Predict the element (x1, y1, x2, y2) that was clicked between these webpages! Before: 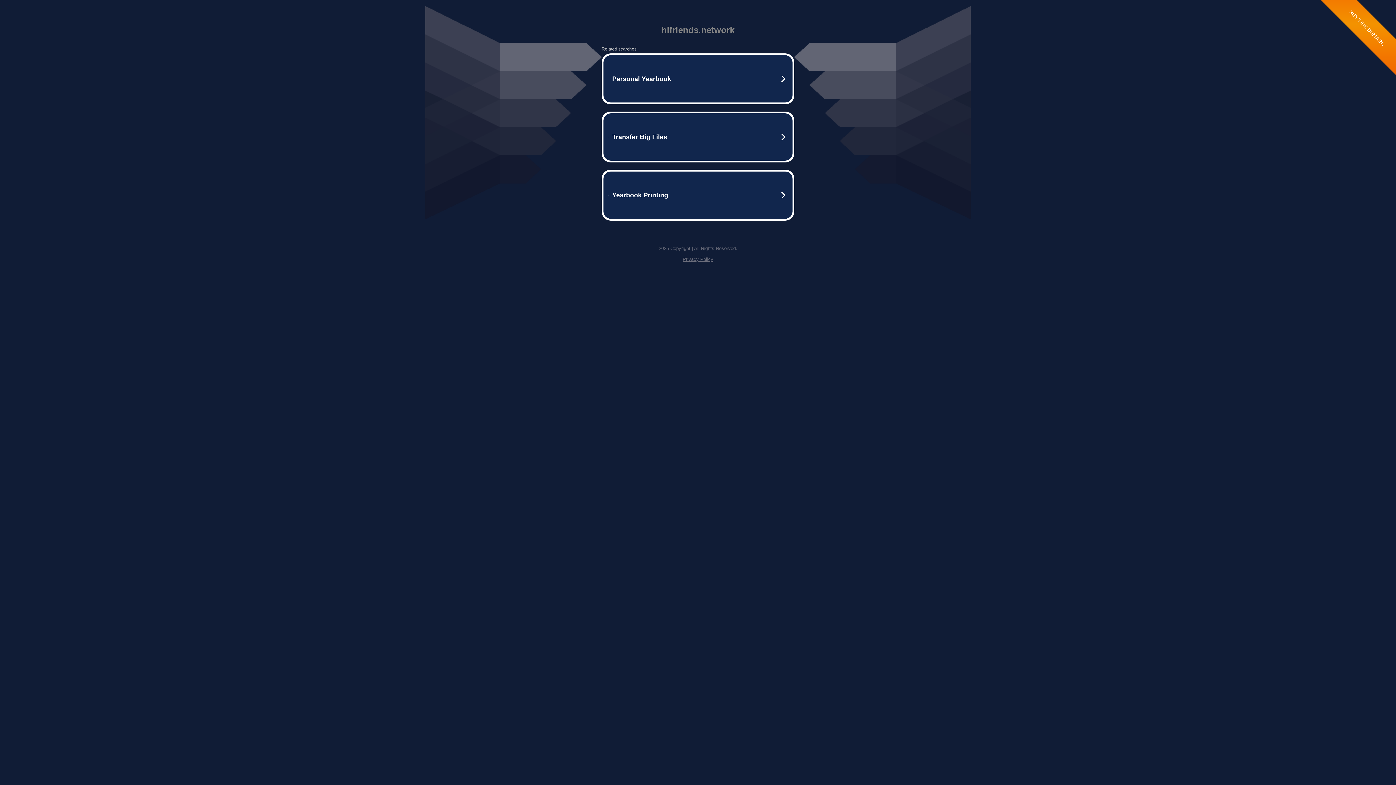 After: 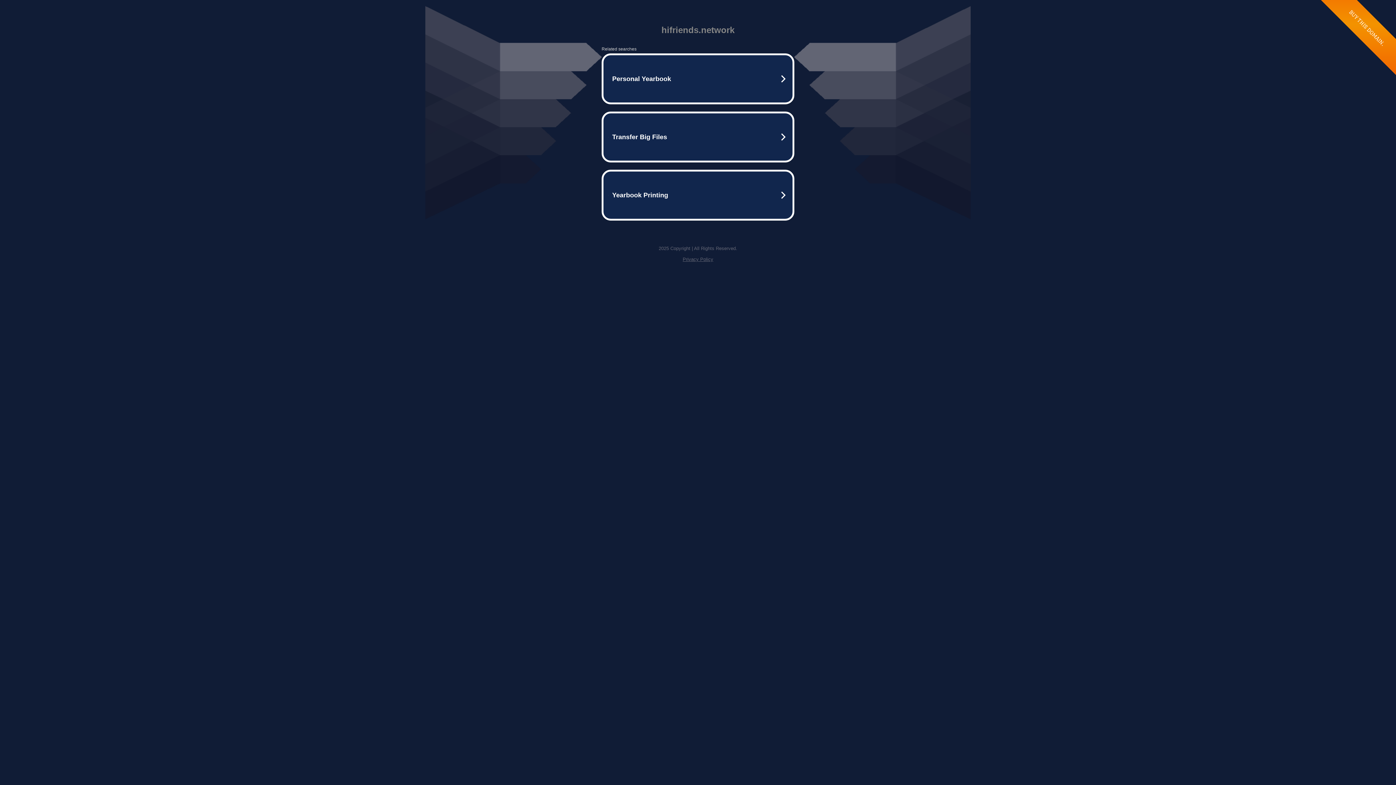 Action: label: Privacy Policy bbox: (682, 256, 713, 262)